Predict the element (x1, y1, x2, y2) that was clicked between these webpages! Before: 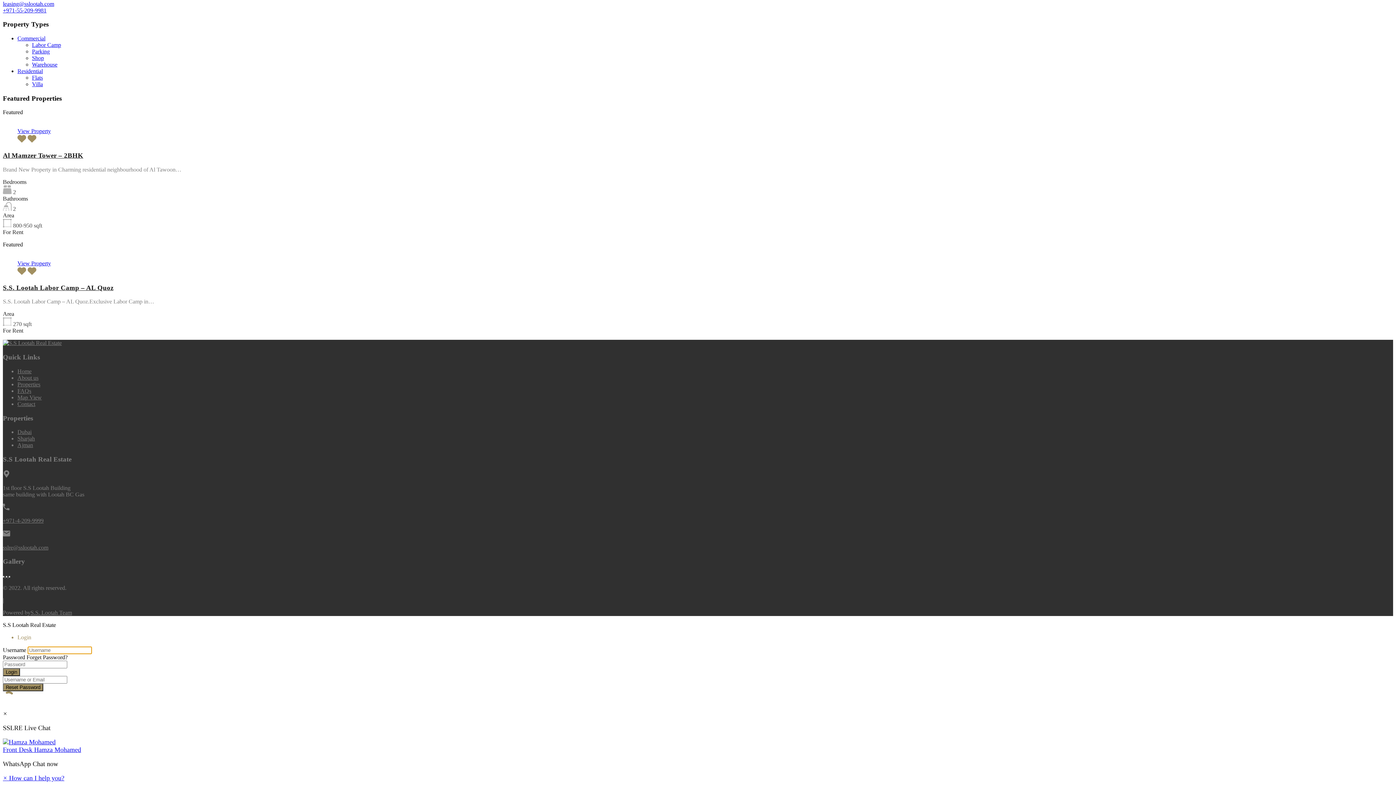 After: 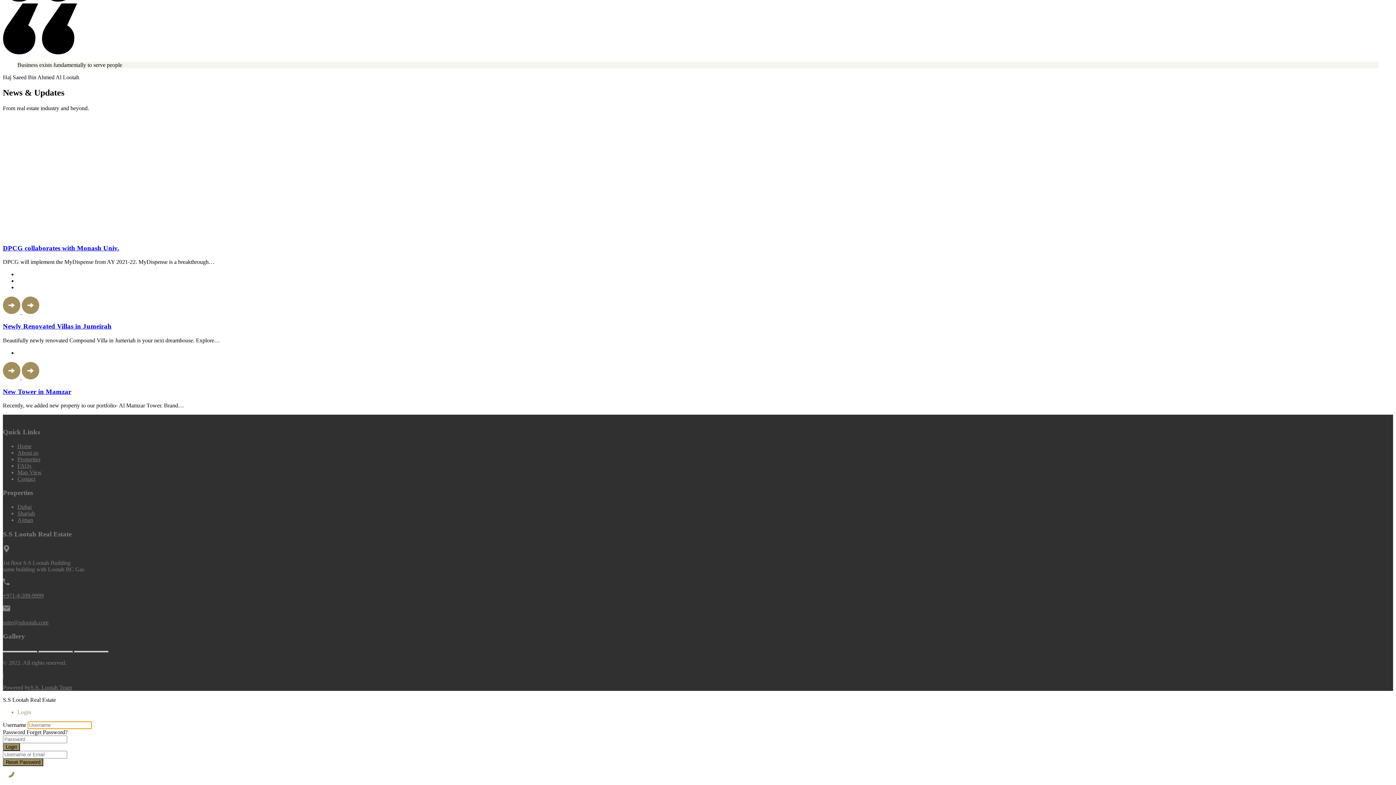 Action: bbox: (2, 340, 61, 346)